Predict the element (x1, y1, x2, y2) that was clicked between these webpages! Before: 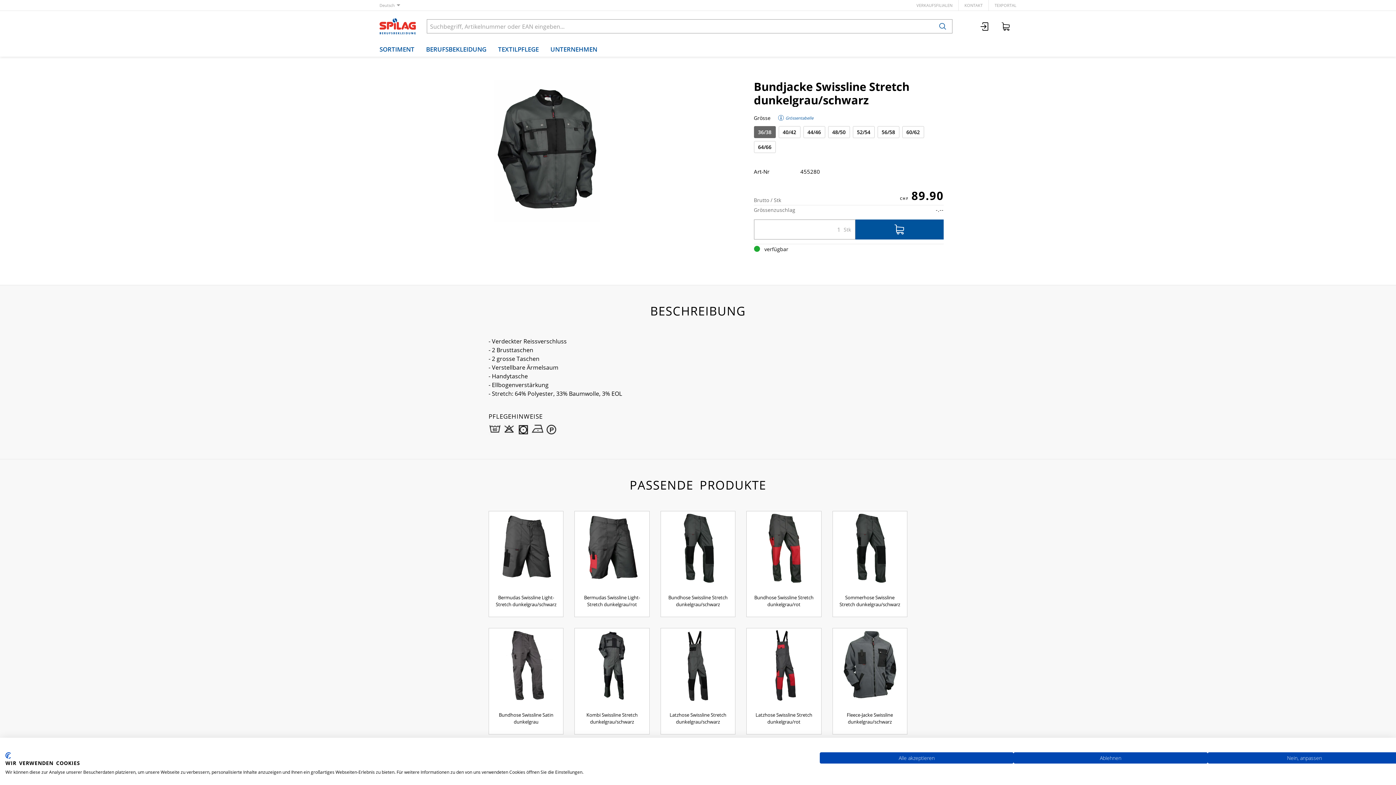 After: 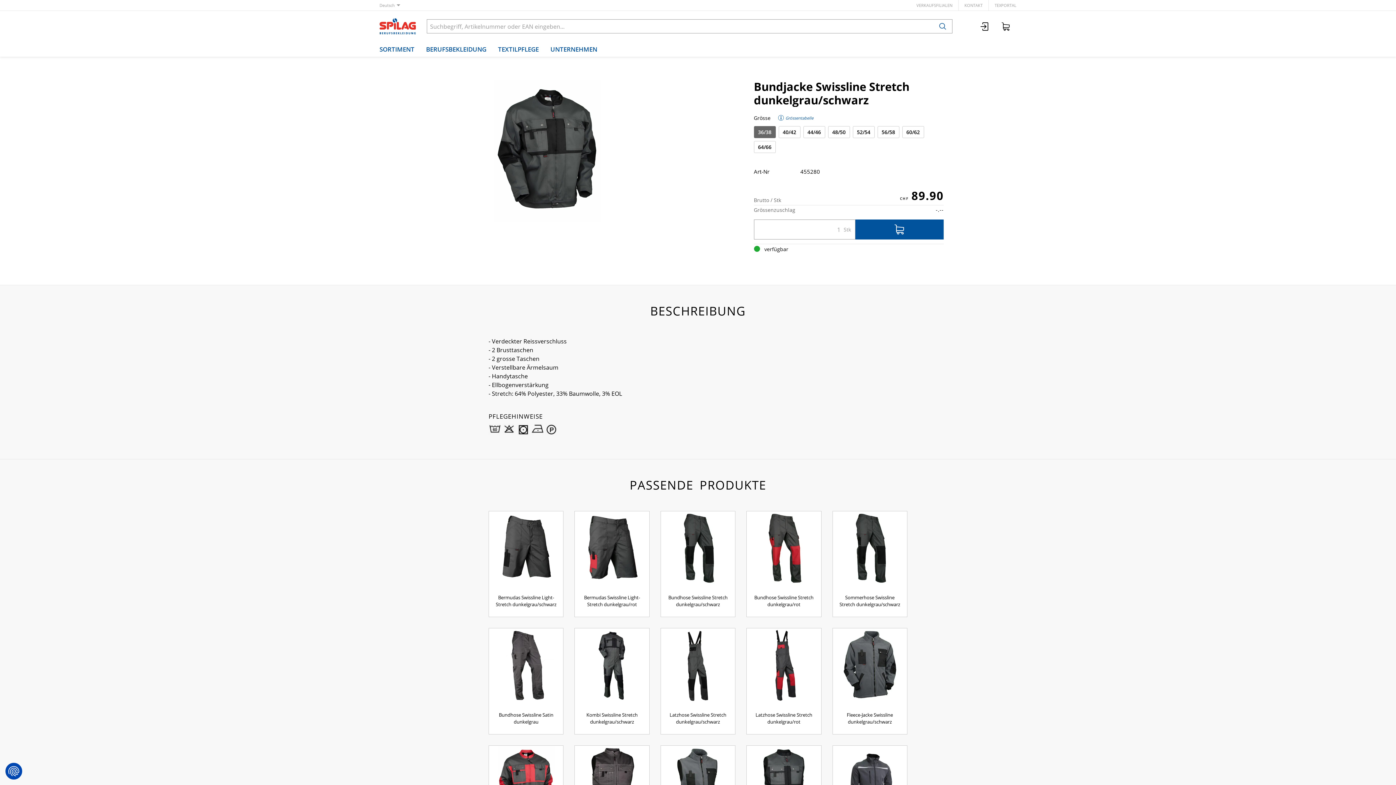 Action: label: Akzeptieren Sie alle cookies bbox: (820, 752, 1013, 764)